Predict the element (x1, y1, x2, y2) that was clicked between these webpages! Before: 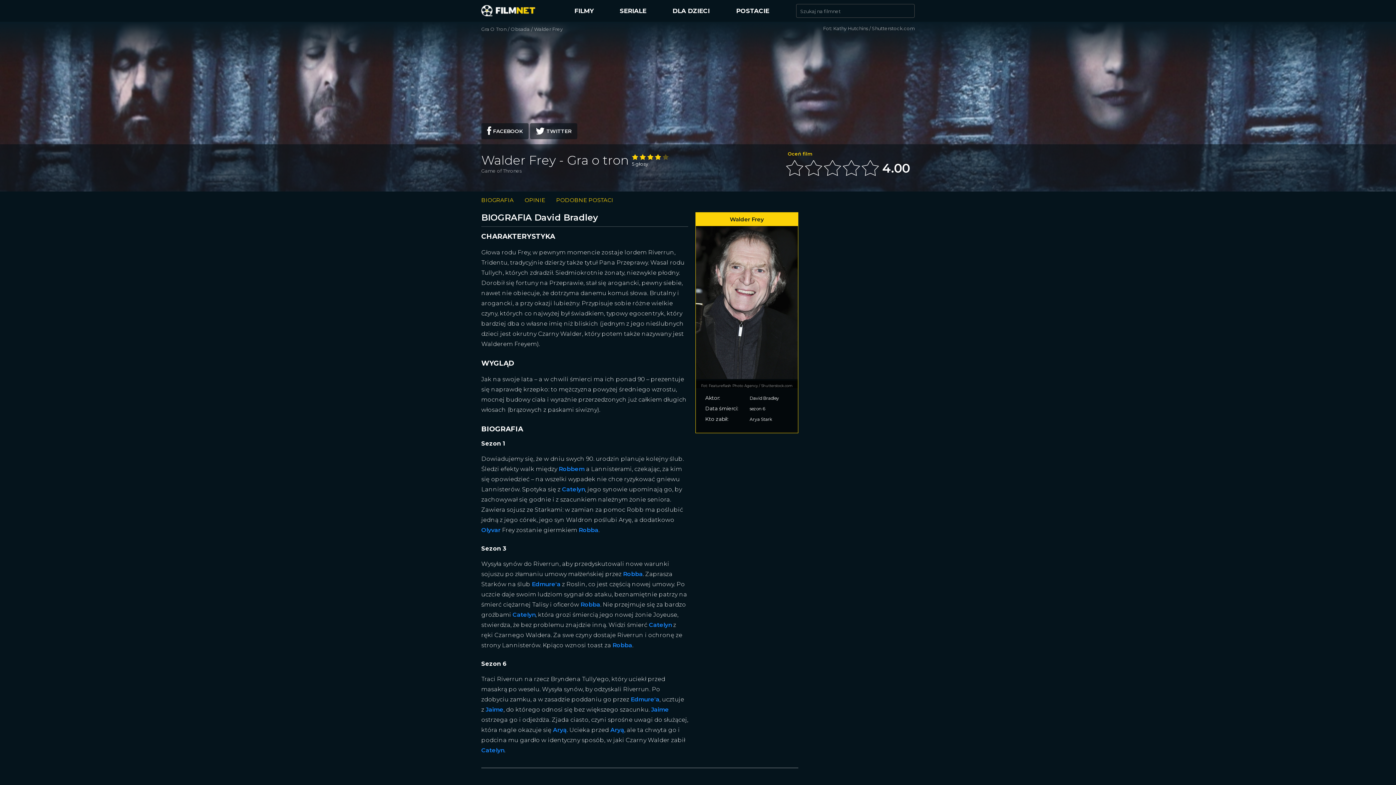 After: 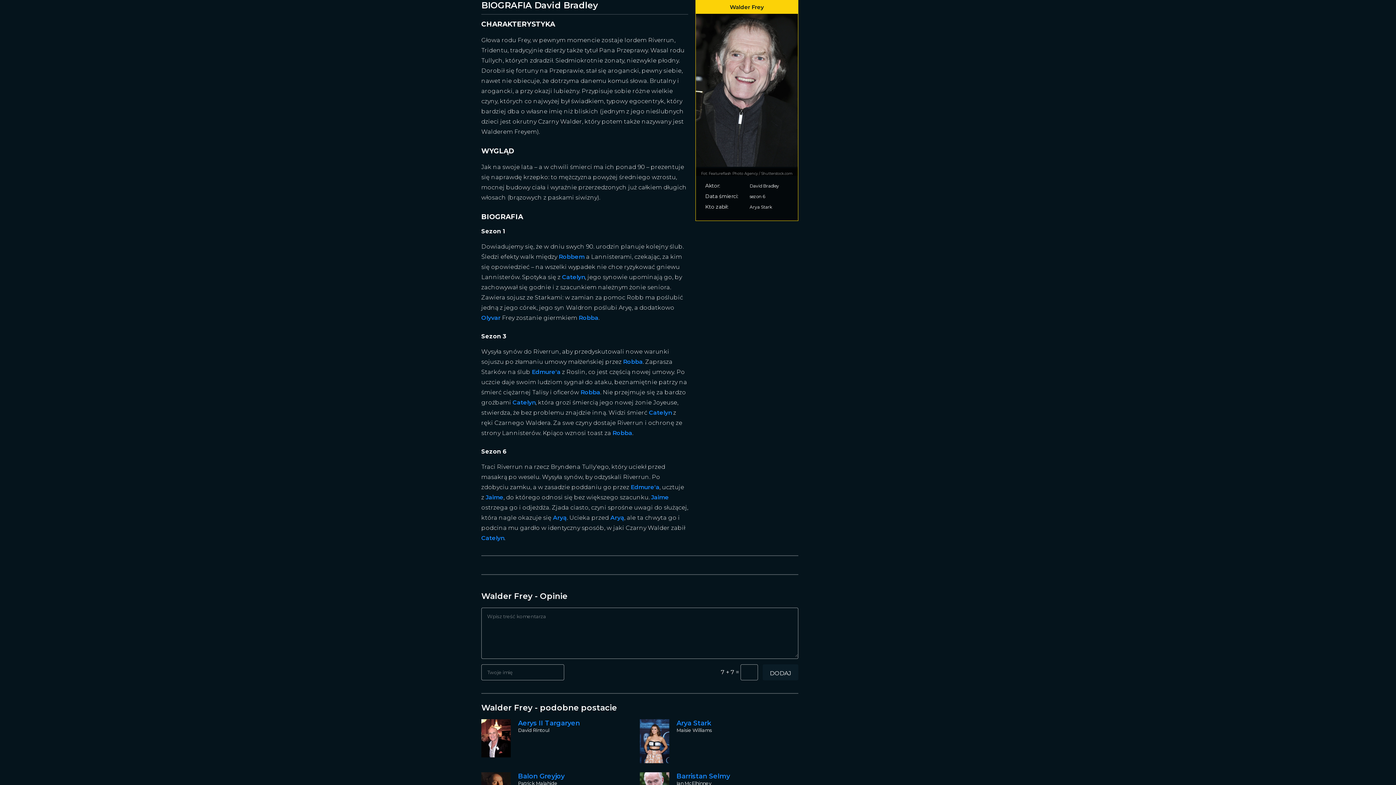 Action: label: BIOGRAFIA bbox: (481, 196, 513, 203)